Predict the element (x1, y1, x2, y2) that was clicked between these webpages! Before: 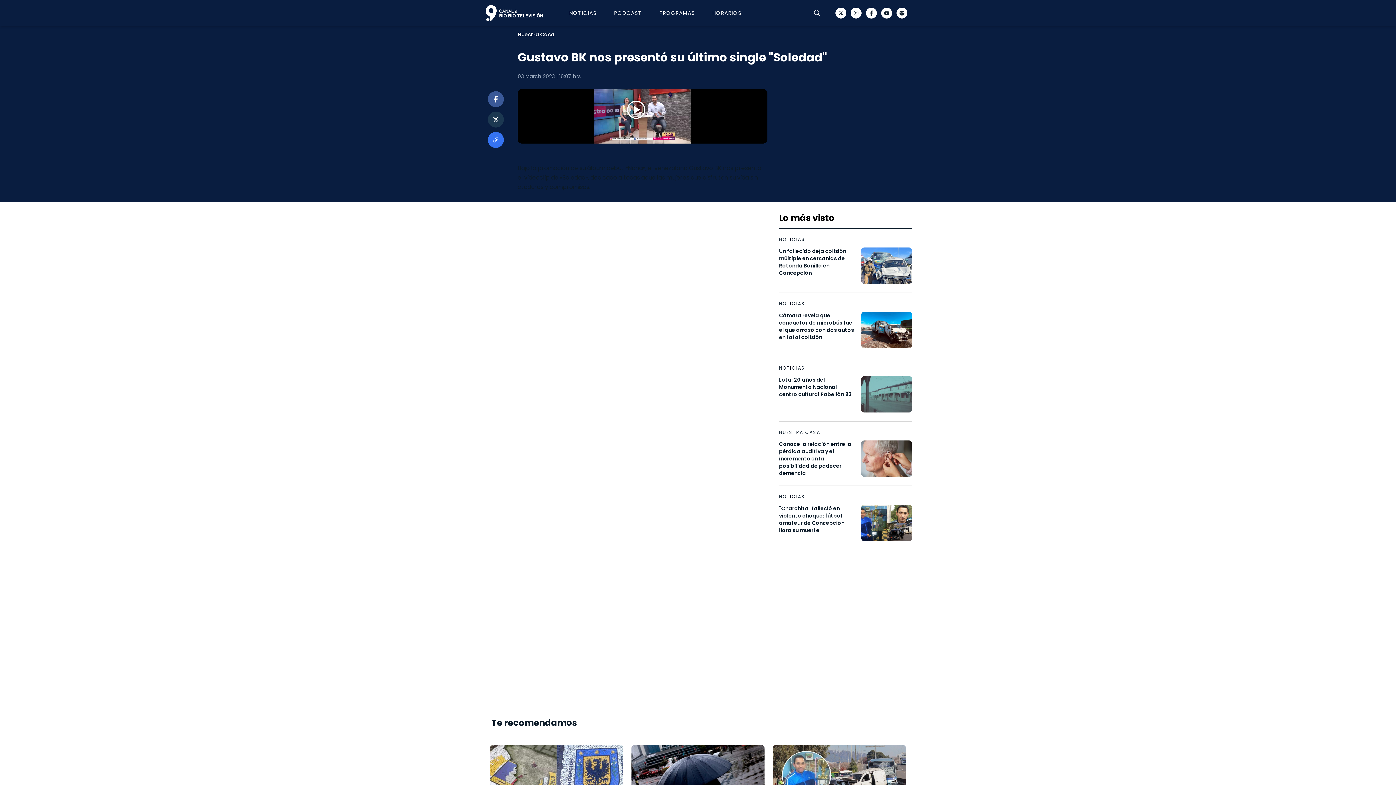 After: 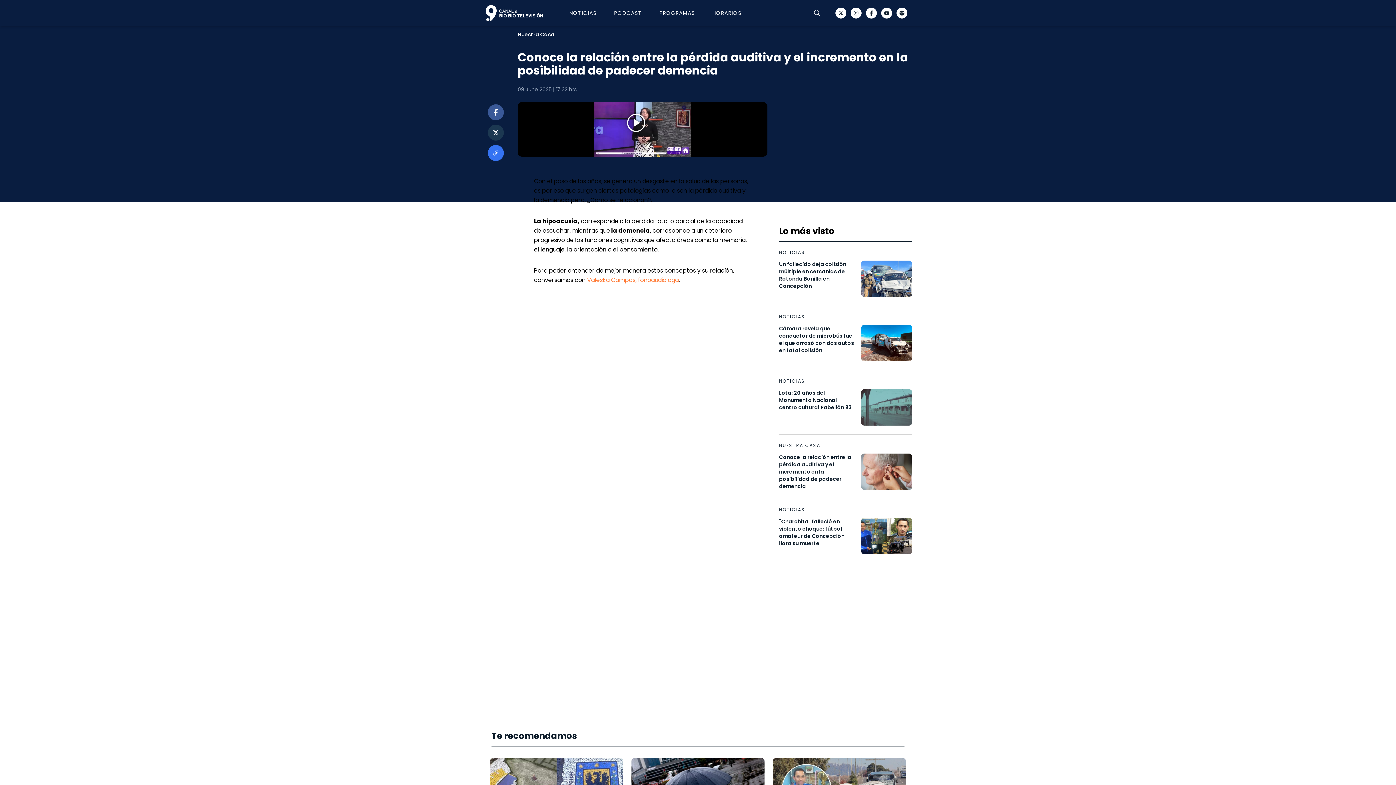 Action: label: Conoce la relación entre la pérdida auditiva y el incremento en la posibilidad de padecer demencia bbox: (779, 440, 912, 477)